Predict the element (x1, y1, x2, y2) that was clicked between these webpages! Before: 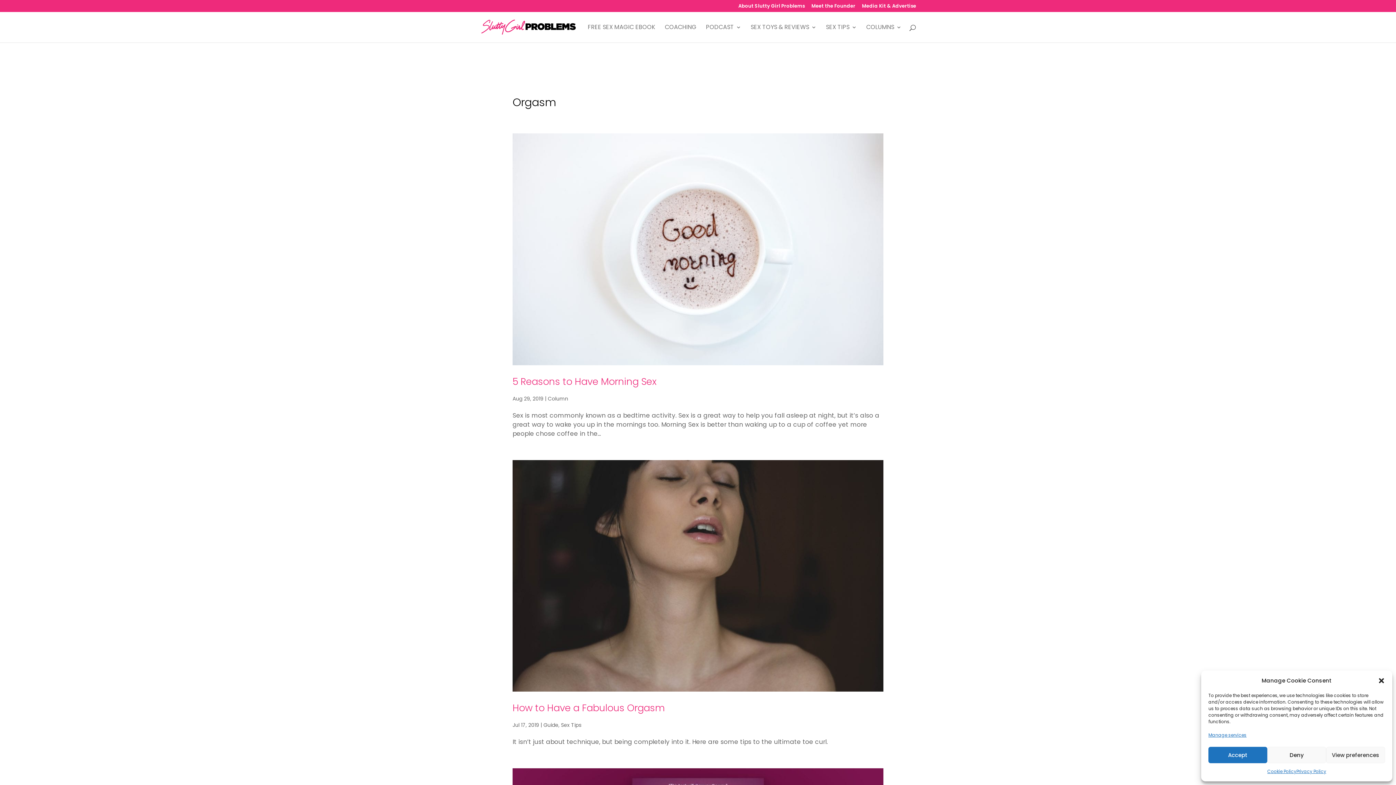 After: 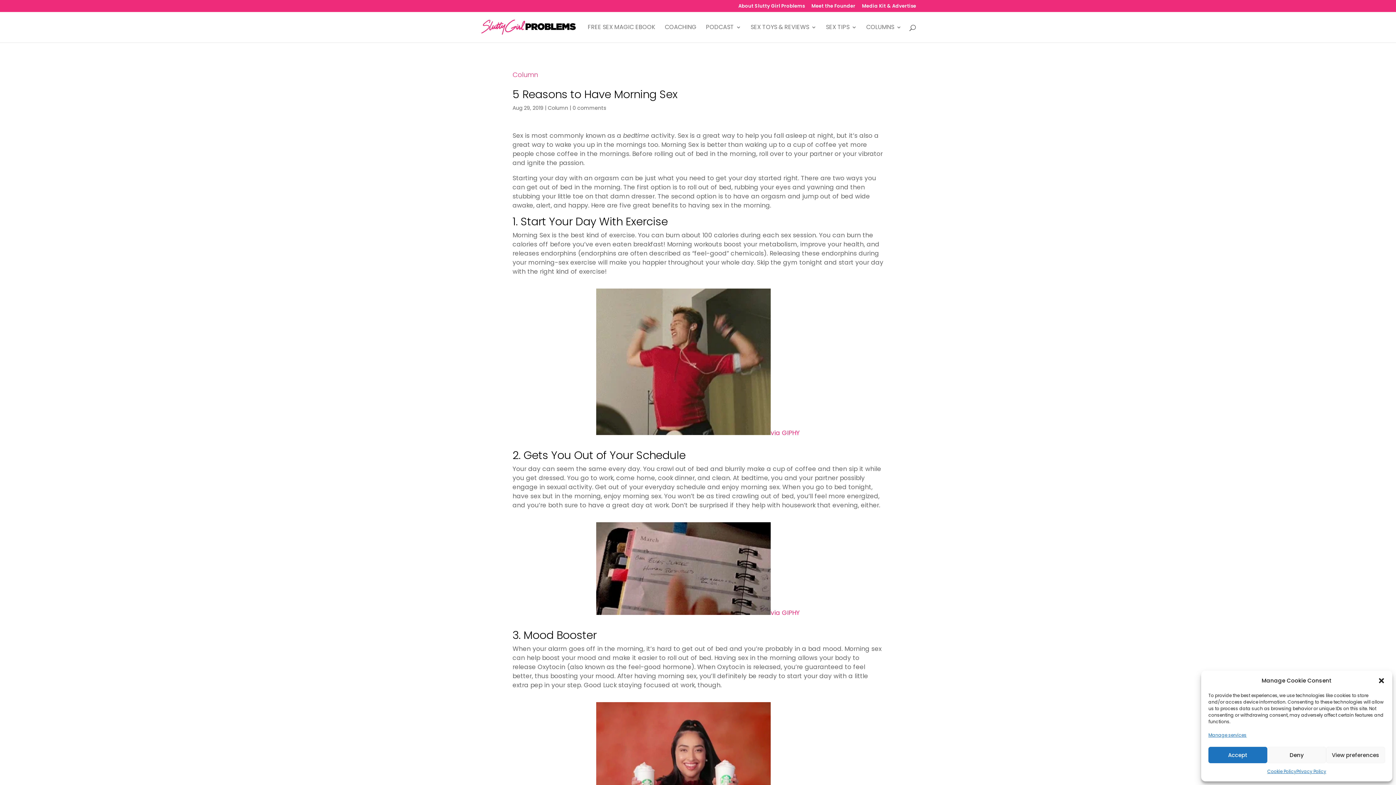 Action: bbox: (512, 133, 883, 365)